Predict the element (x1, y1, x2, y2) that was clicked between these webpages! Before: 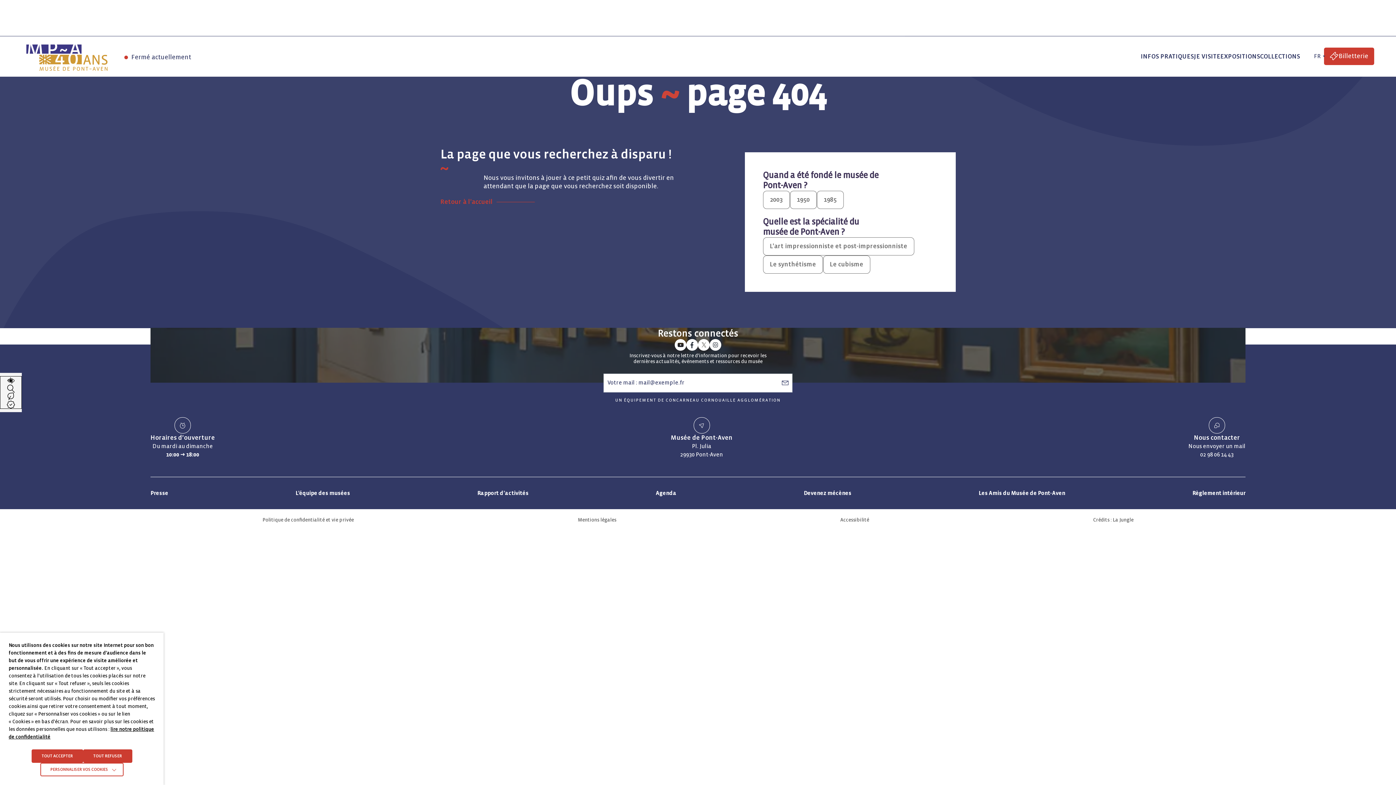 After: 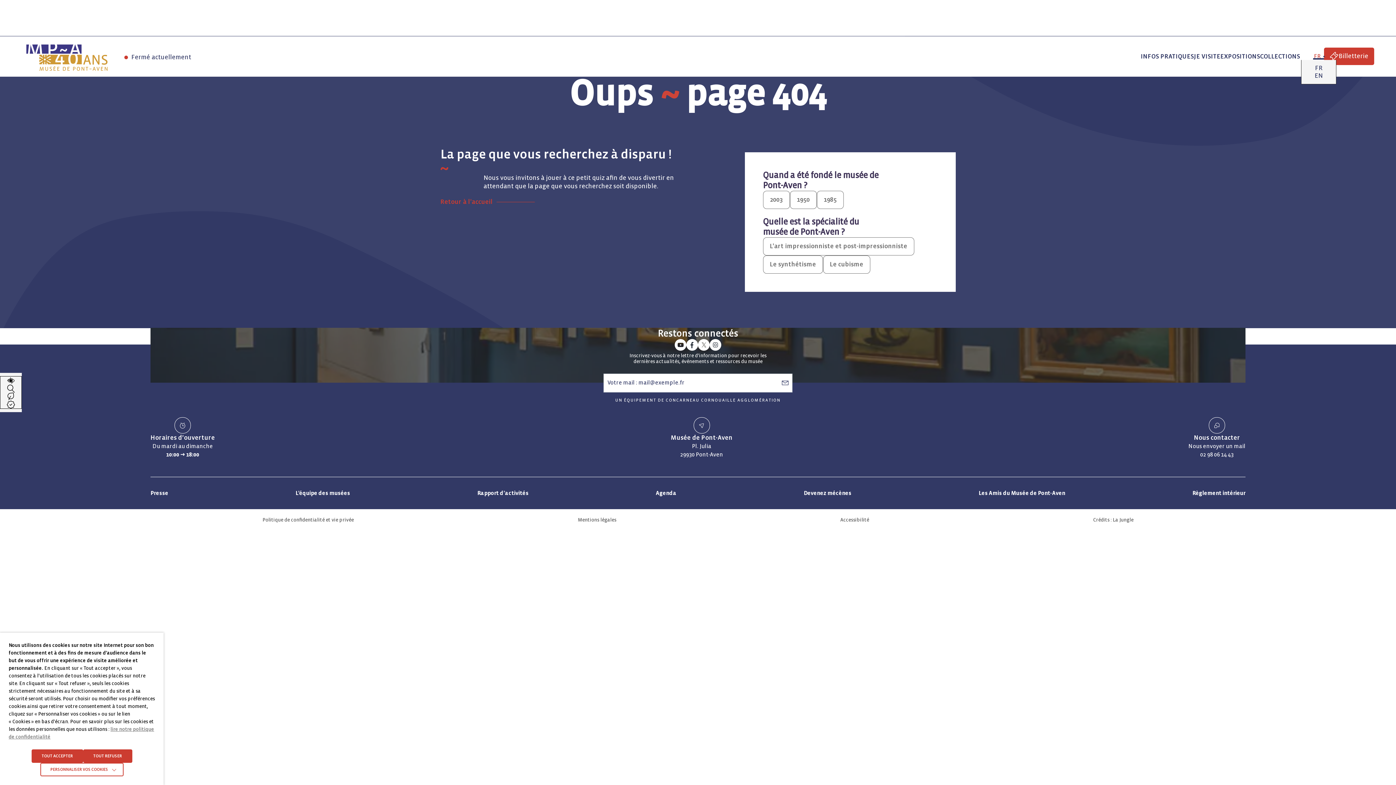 Action: bbox: (1313, 53, 1324, 59) label: FR actif - Changer de langue